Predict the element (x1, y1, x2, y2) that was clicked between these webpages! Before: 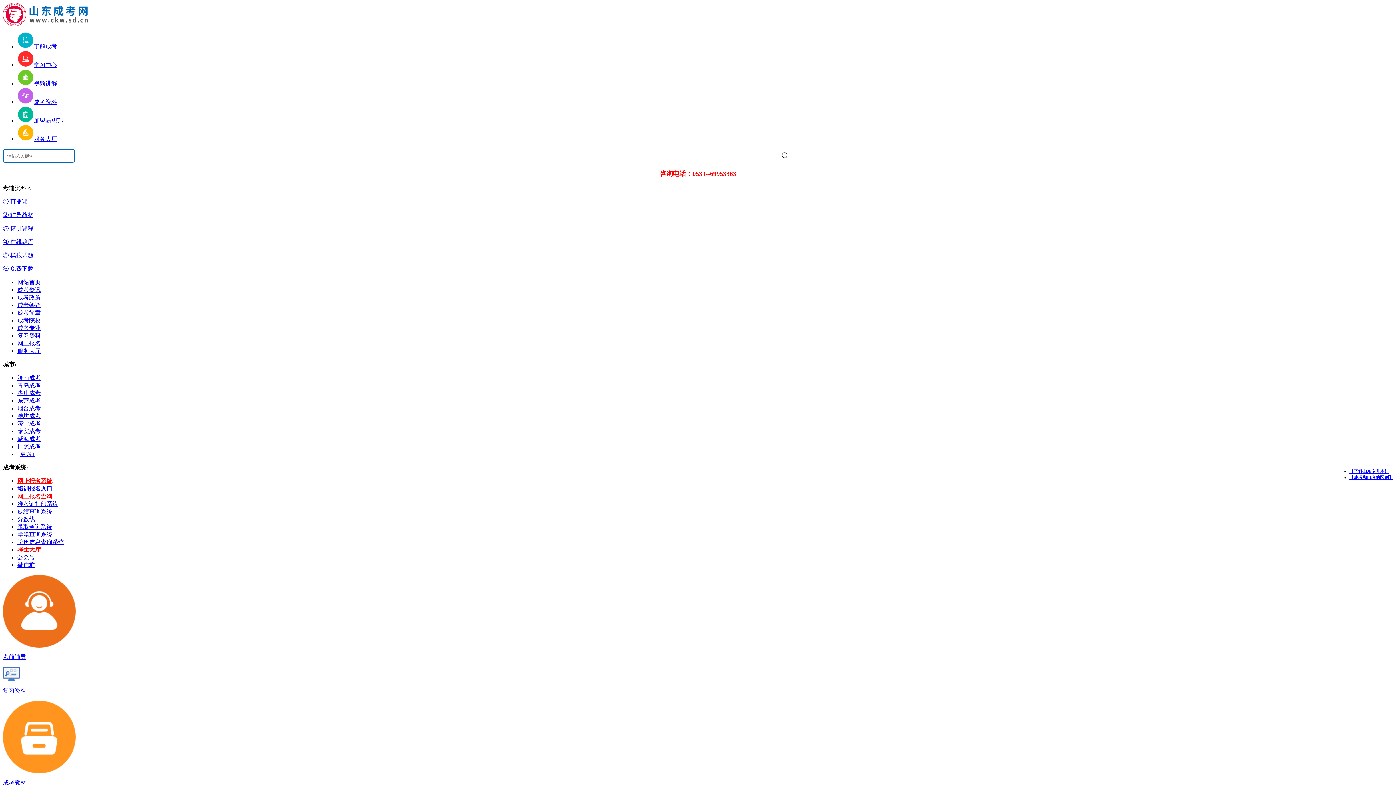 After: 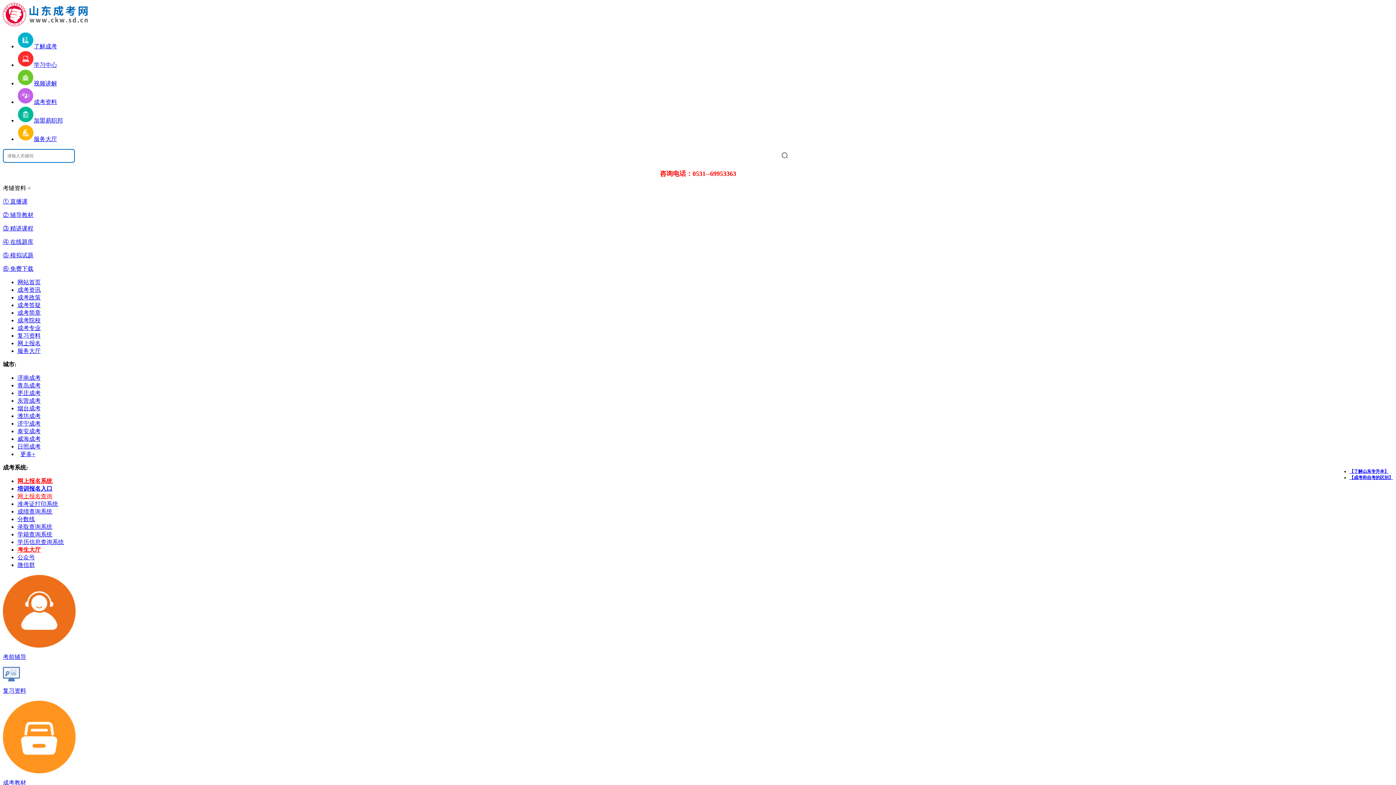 Action: bbox: (17, 531, 52, 537) label: 学籍查询系统